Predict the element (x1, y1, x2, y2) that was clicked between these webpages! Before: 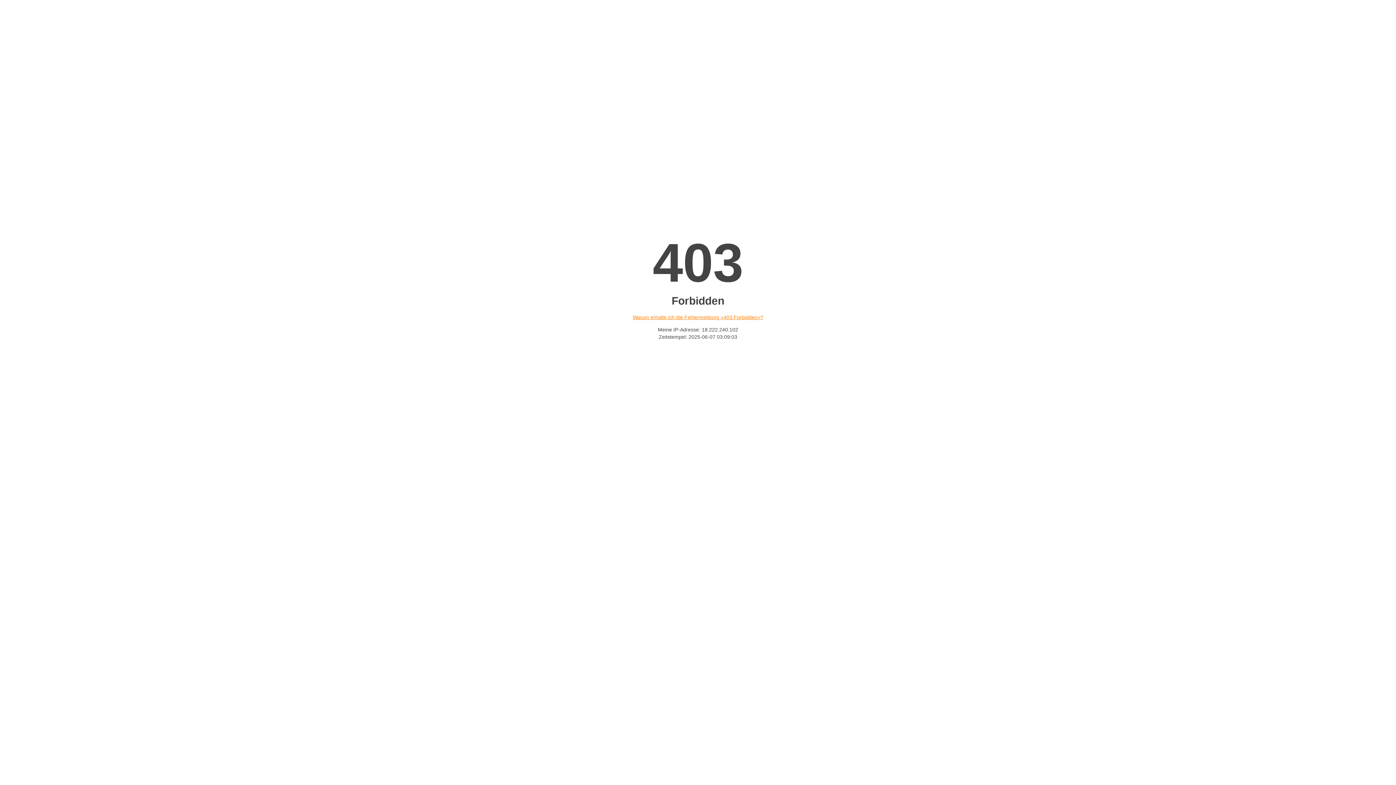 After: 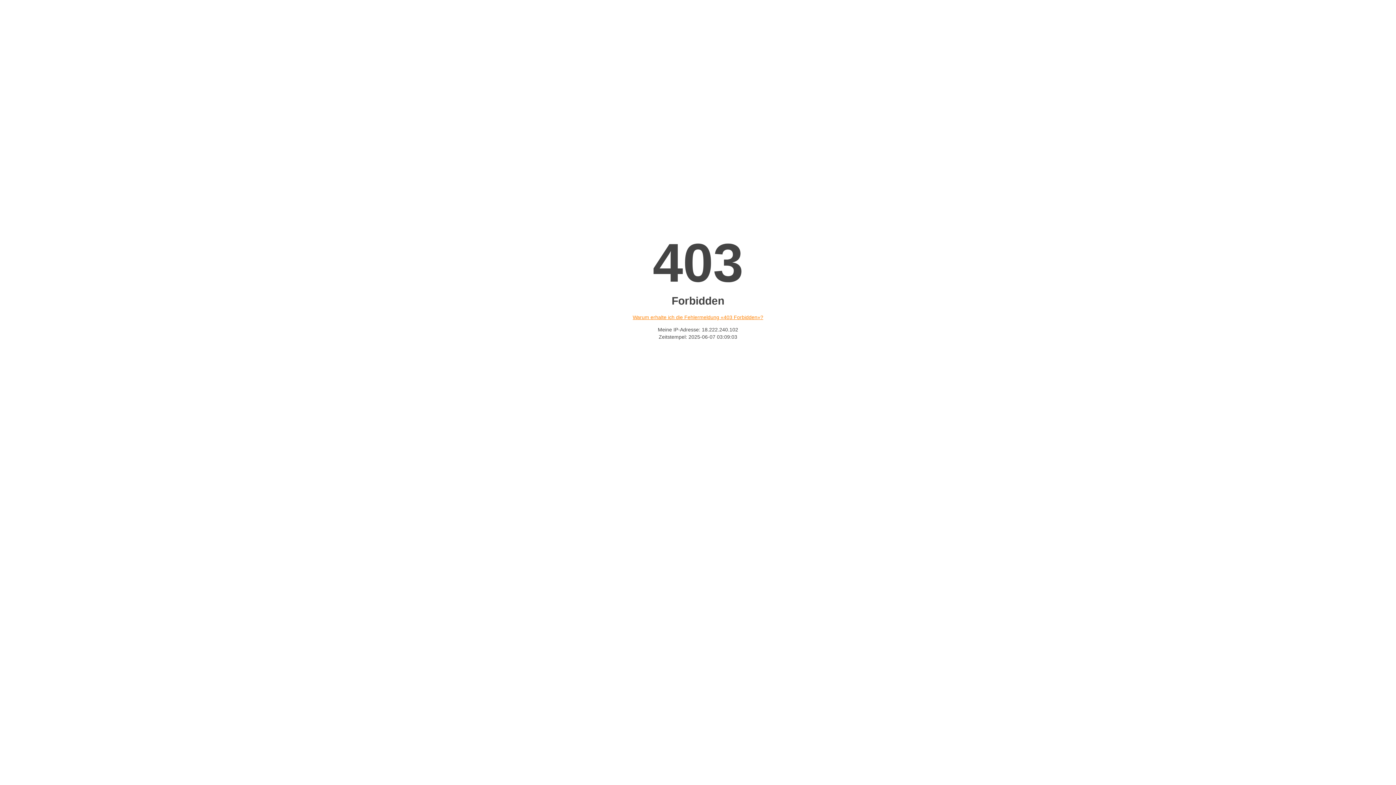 Action: bbox: (632, 314, 763, 320) label: Warum erhalte ich die Fehlermeldung «403 Forbidden»?